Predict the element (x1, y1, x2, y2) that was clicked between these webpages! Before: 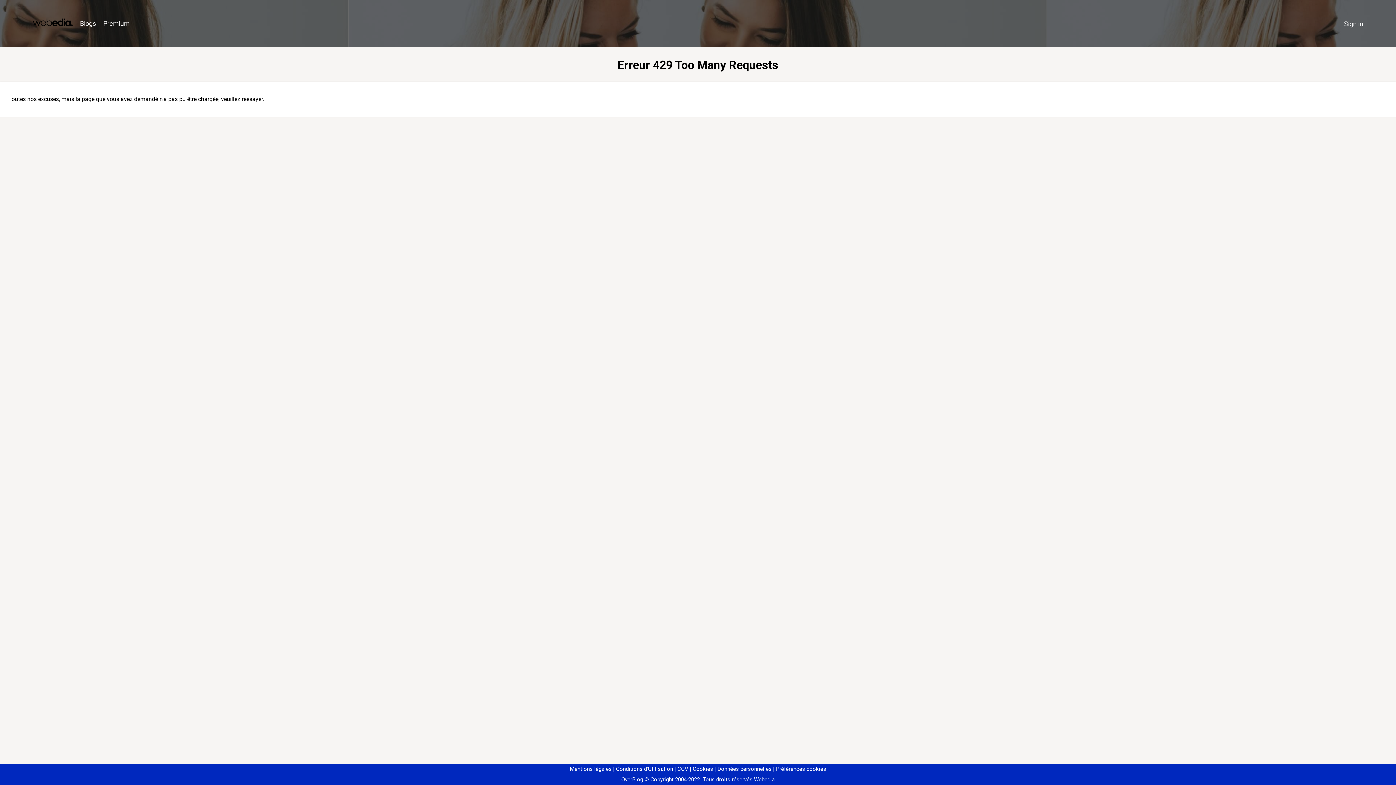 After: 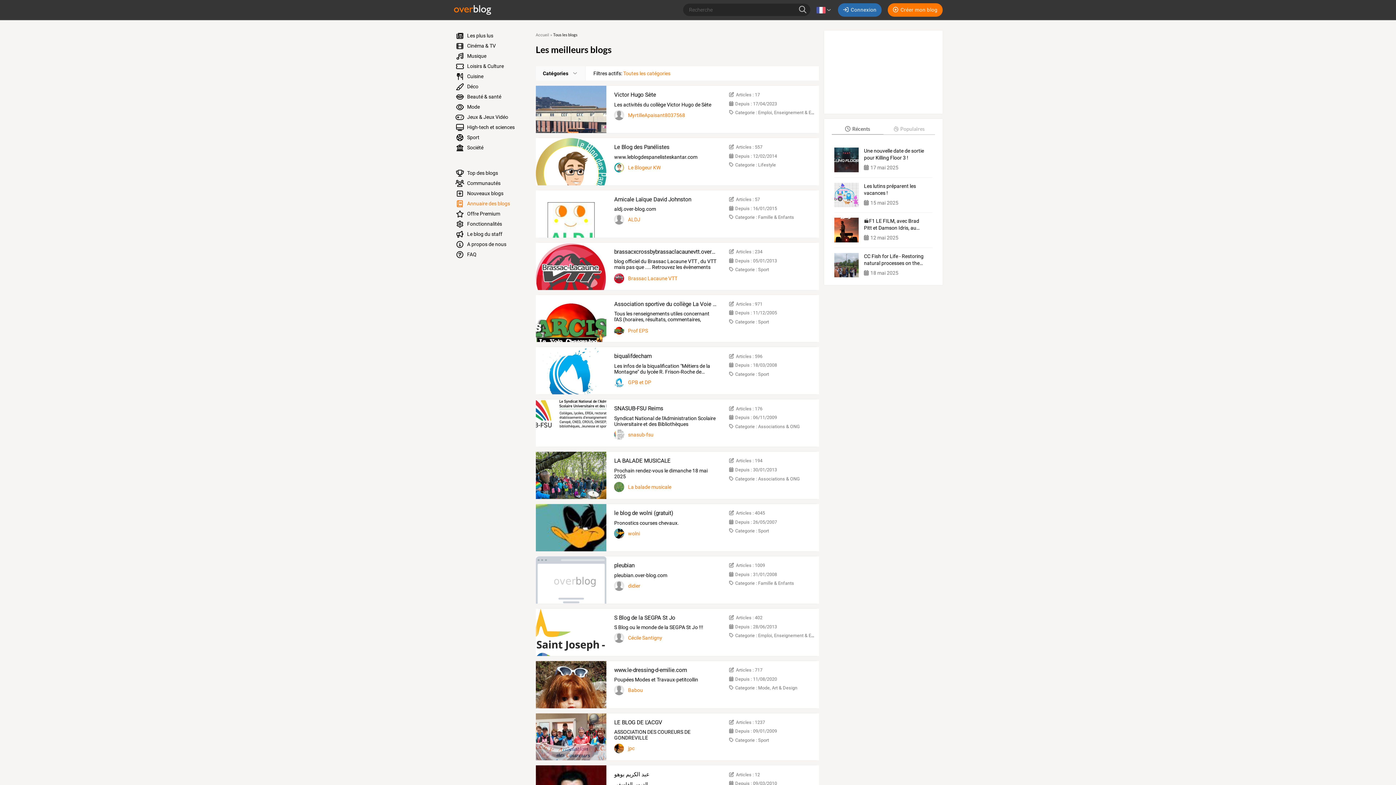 Action: label: Blogs bbox: (76, 16, 99, 31)